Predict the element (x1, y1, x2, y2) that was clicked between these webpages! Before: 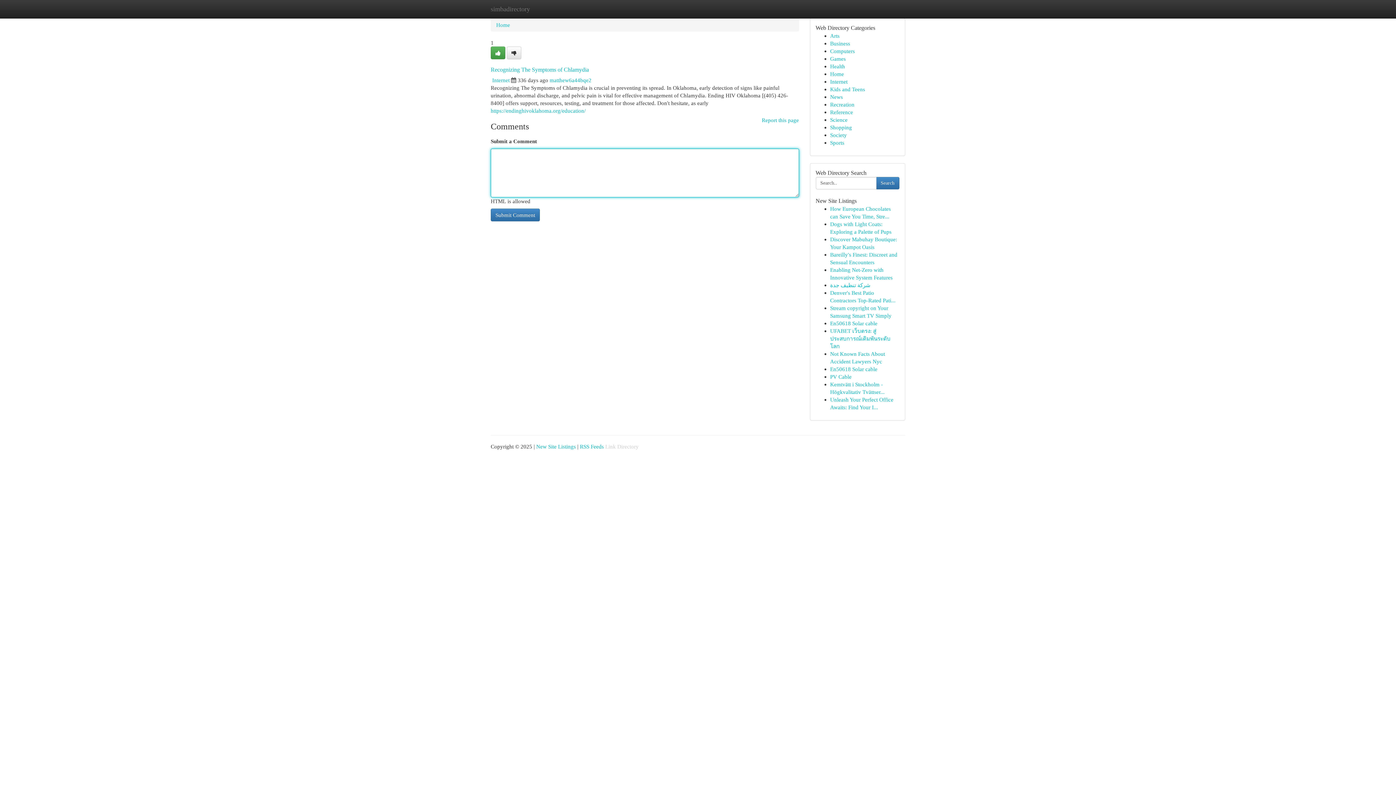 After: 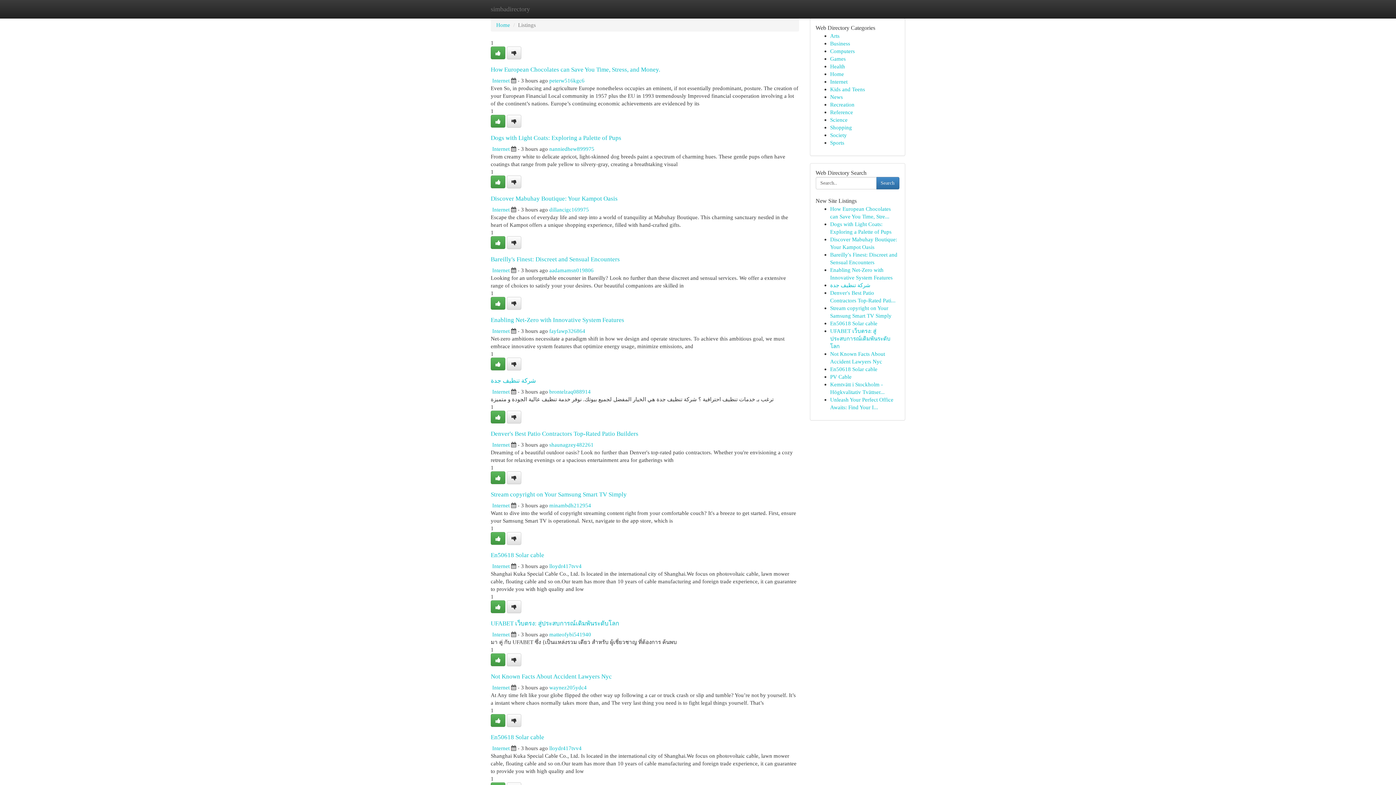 Action: label: simbadirectory bbox: (485, 0, 535, 18)